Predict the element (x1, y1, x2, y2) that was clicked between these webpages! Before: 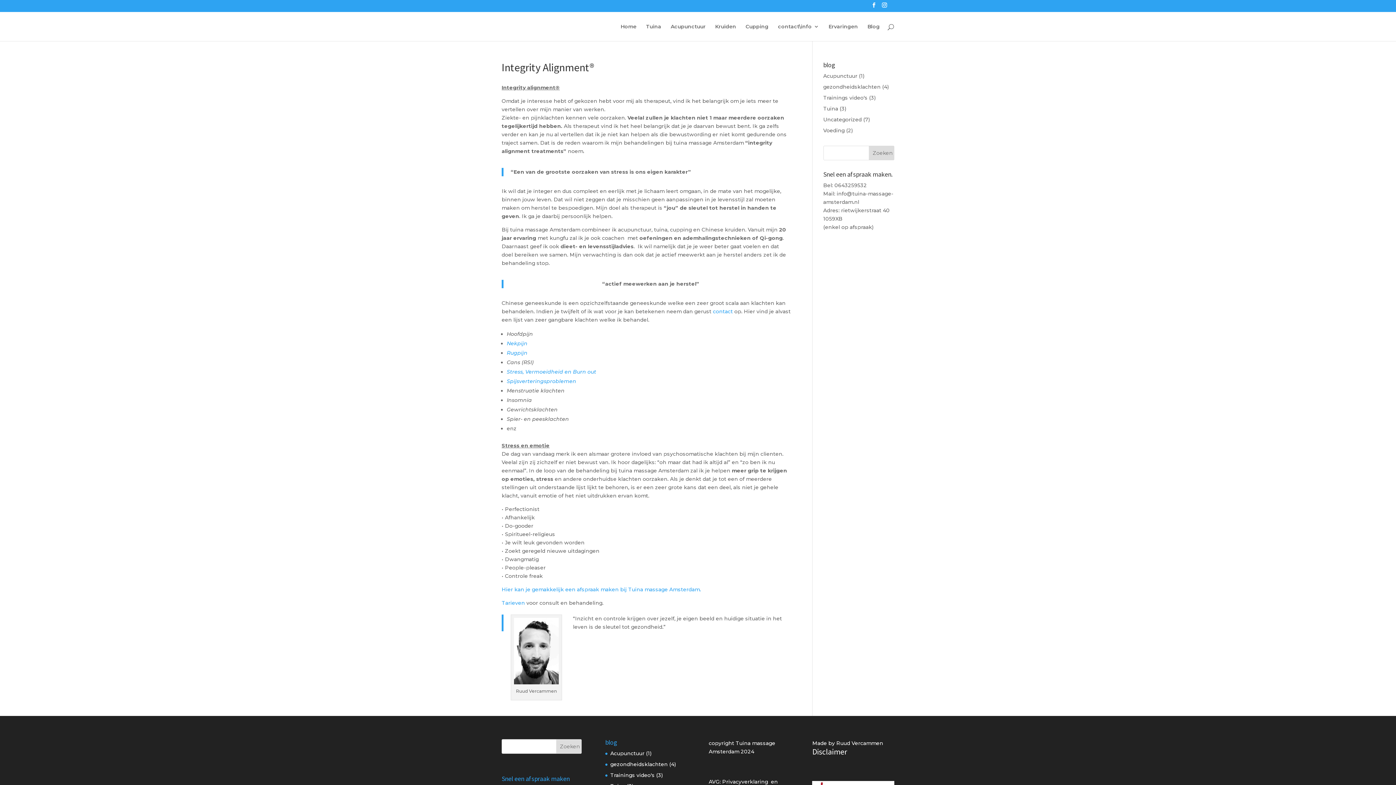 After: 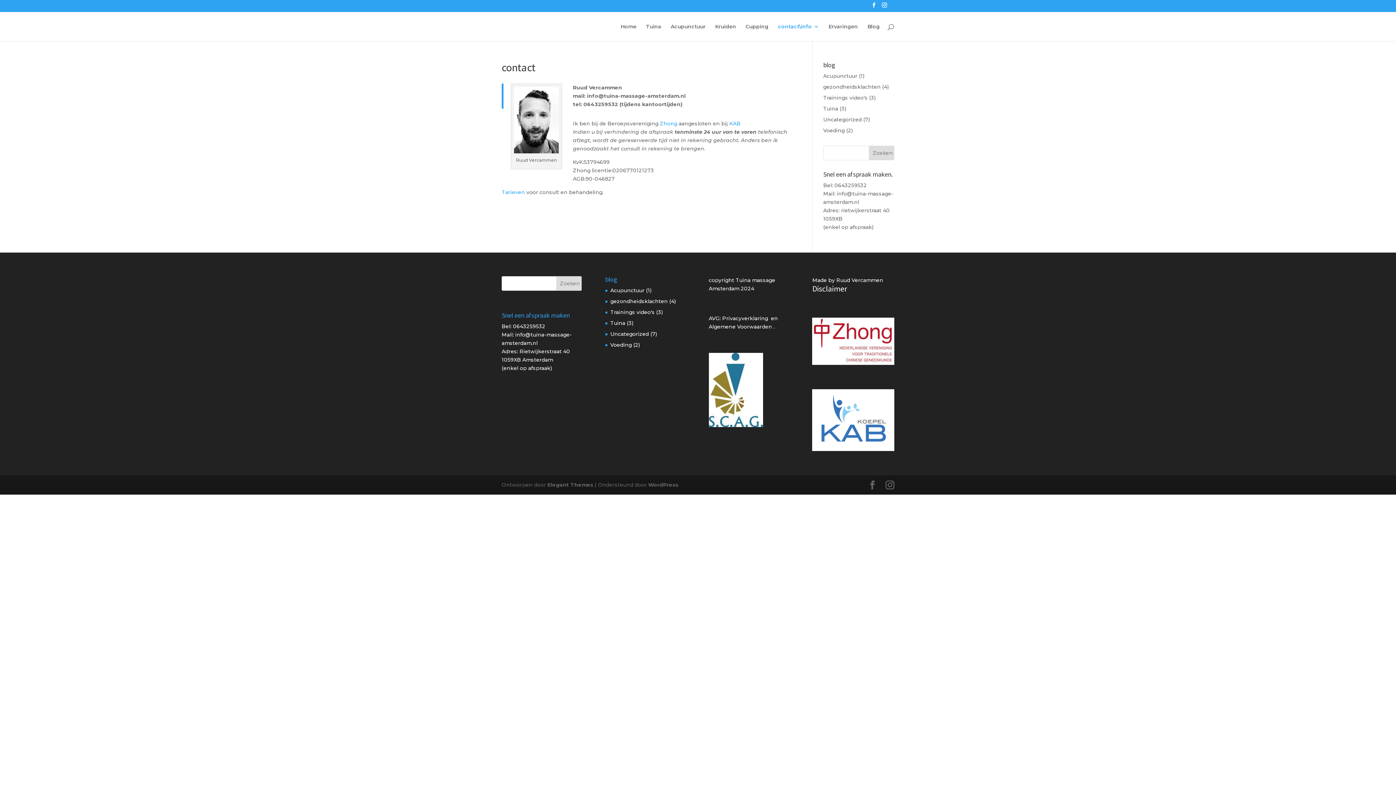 Action: bbox: (501, 586, 701, 593) label: Hier kan je gemakkelijk een afspraak maken bij Tuina massage Amsterdam.